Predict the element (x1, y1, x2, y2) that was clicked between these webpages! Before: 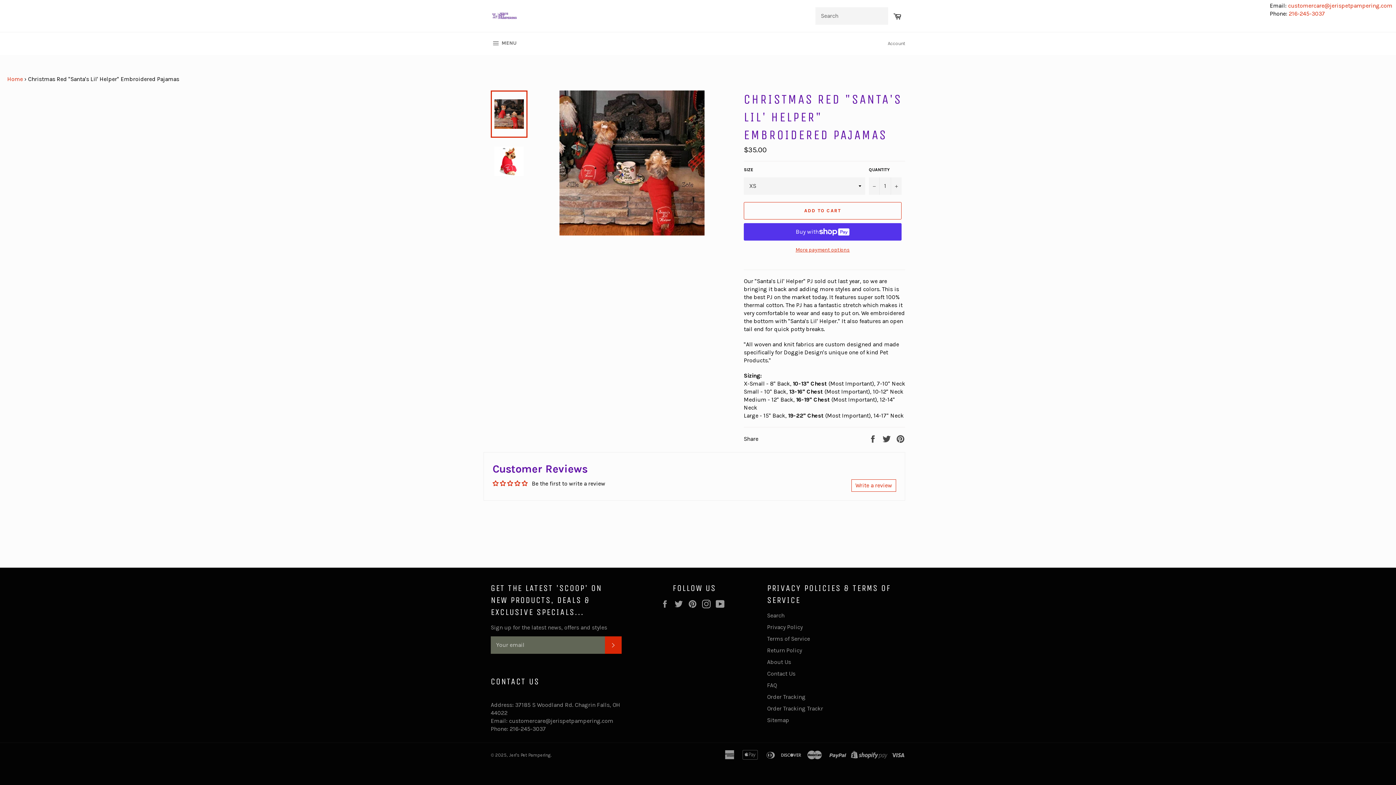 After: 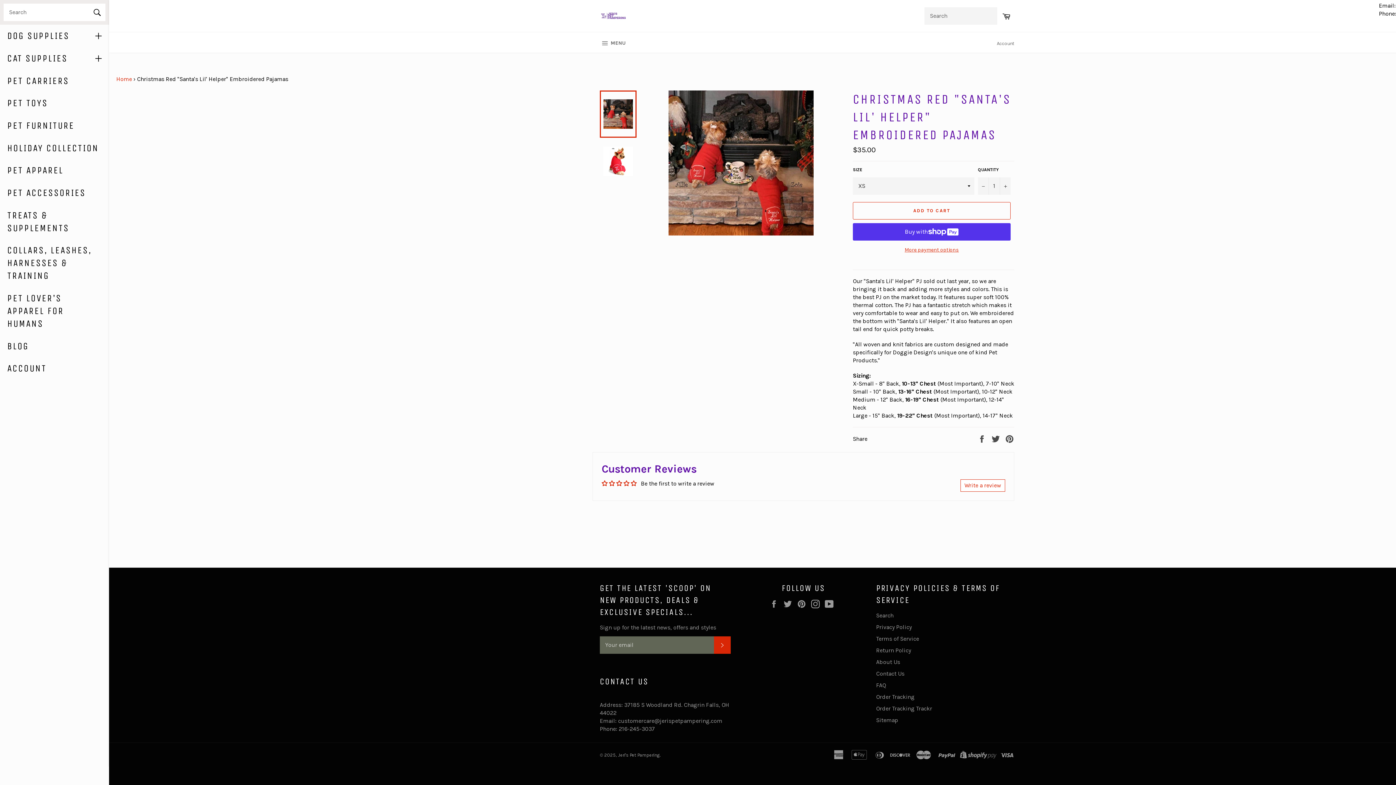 Action: bbox: (483, 32, 524, 54) label:  MENU
SITE NAVIGATION